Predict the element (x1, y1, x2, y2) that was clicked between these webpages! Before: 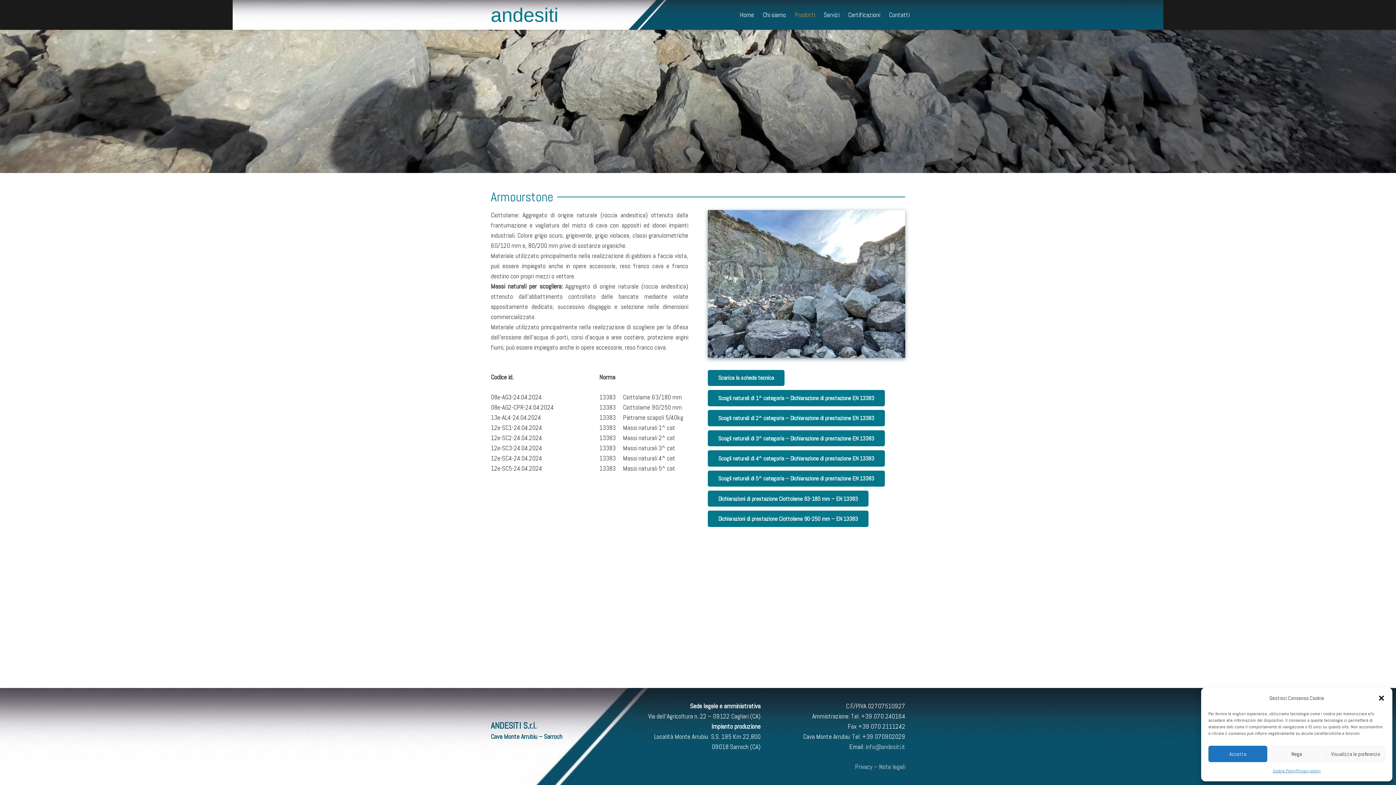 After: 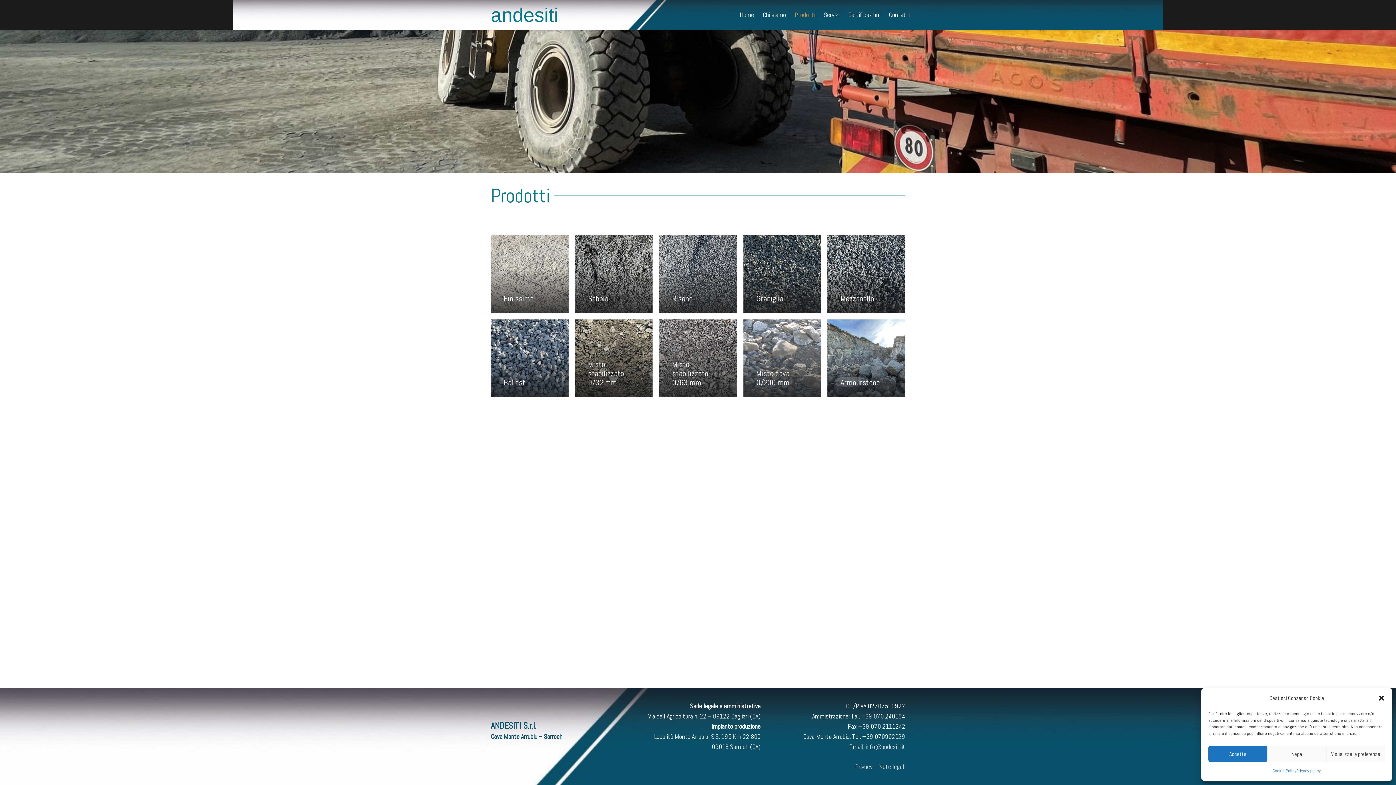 Action: bbox: (790, 0, 819, 29) label: Prodotti